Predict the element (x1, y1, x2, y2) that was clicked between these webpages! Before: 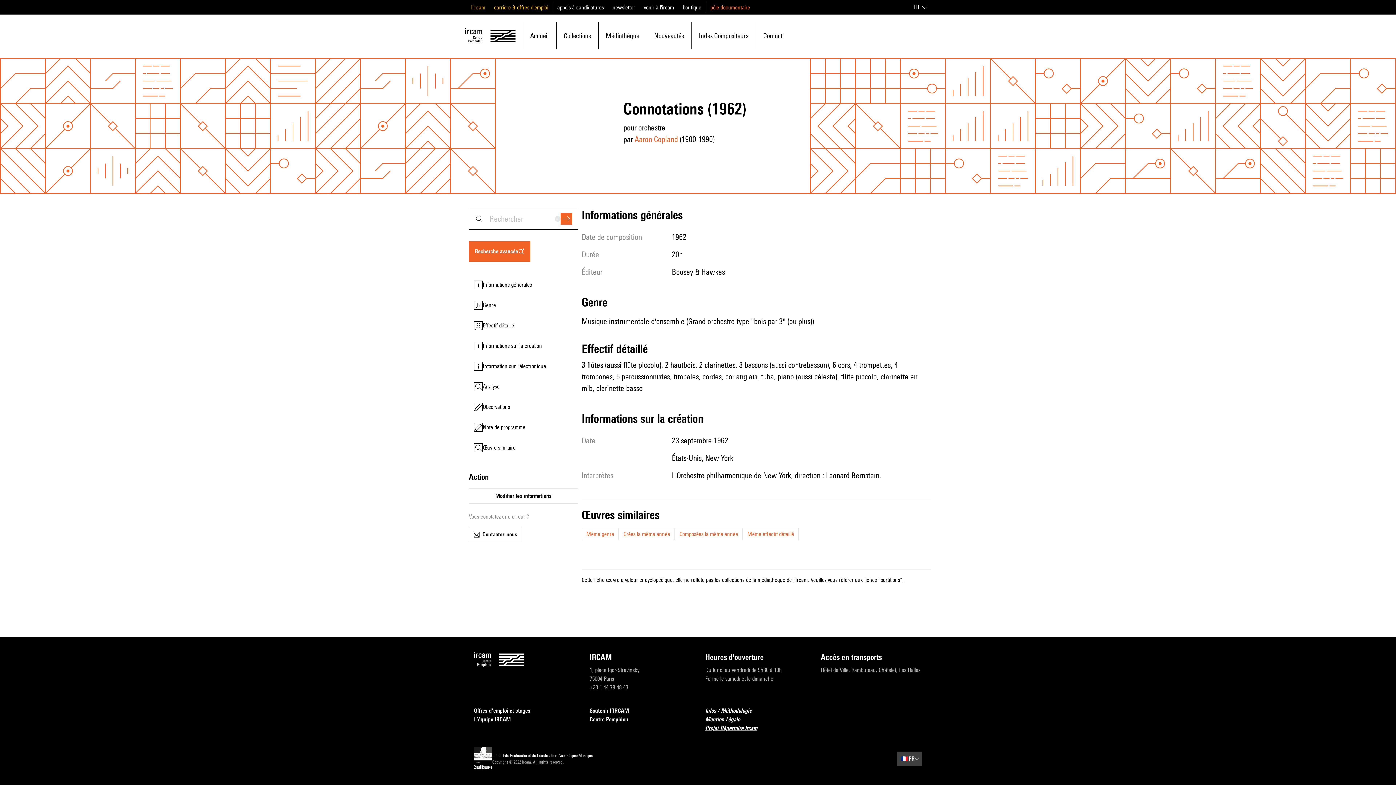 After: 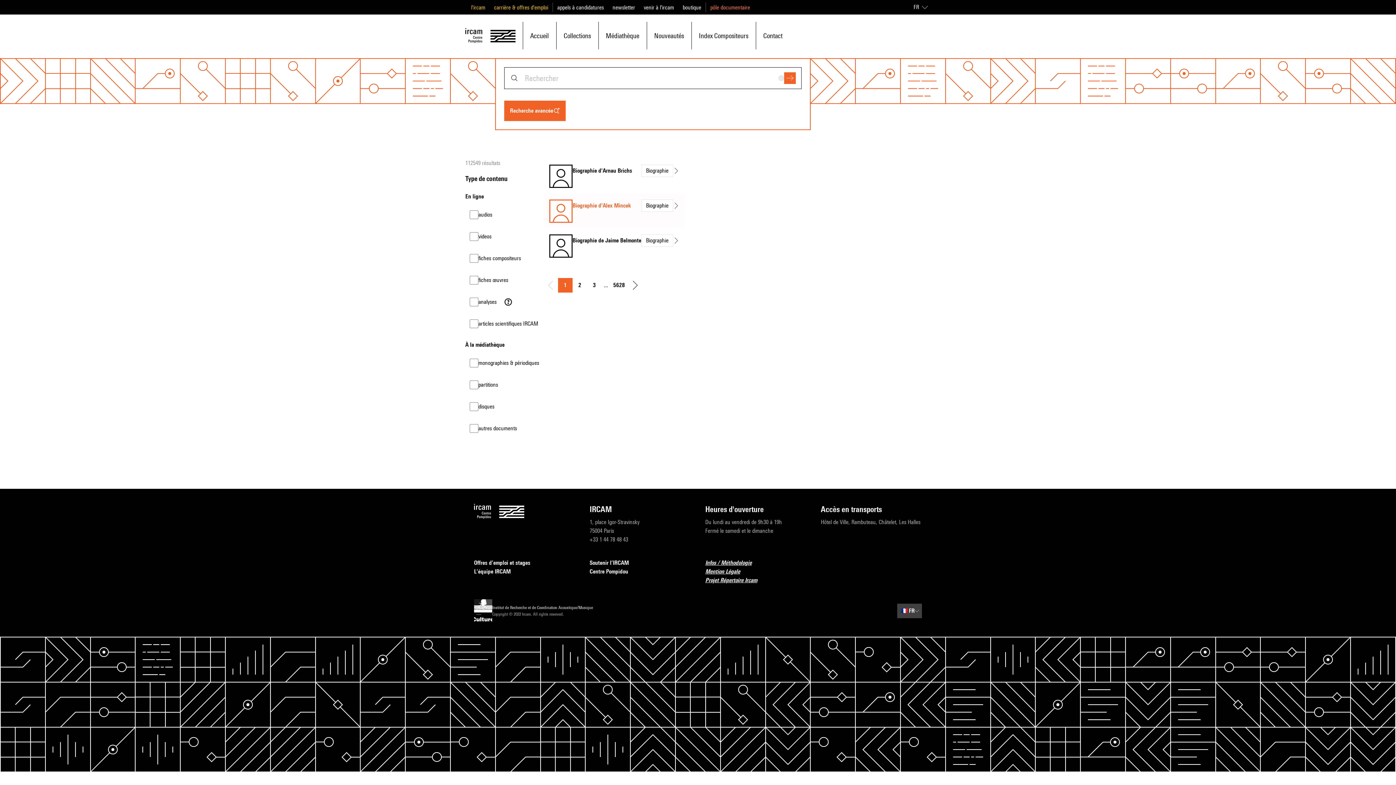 Action: bbox: (560, 213, 572, 224)